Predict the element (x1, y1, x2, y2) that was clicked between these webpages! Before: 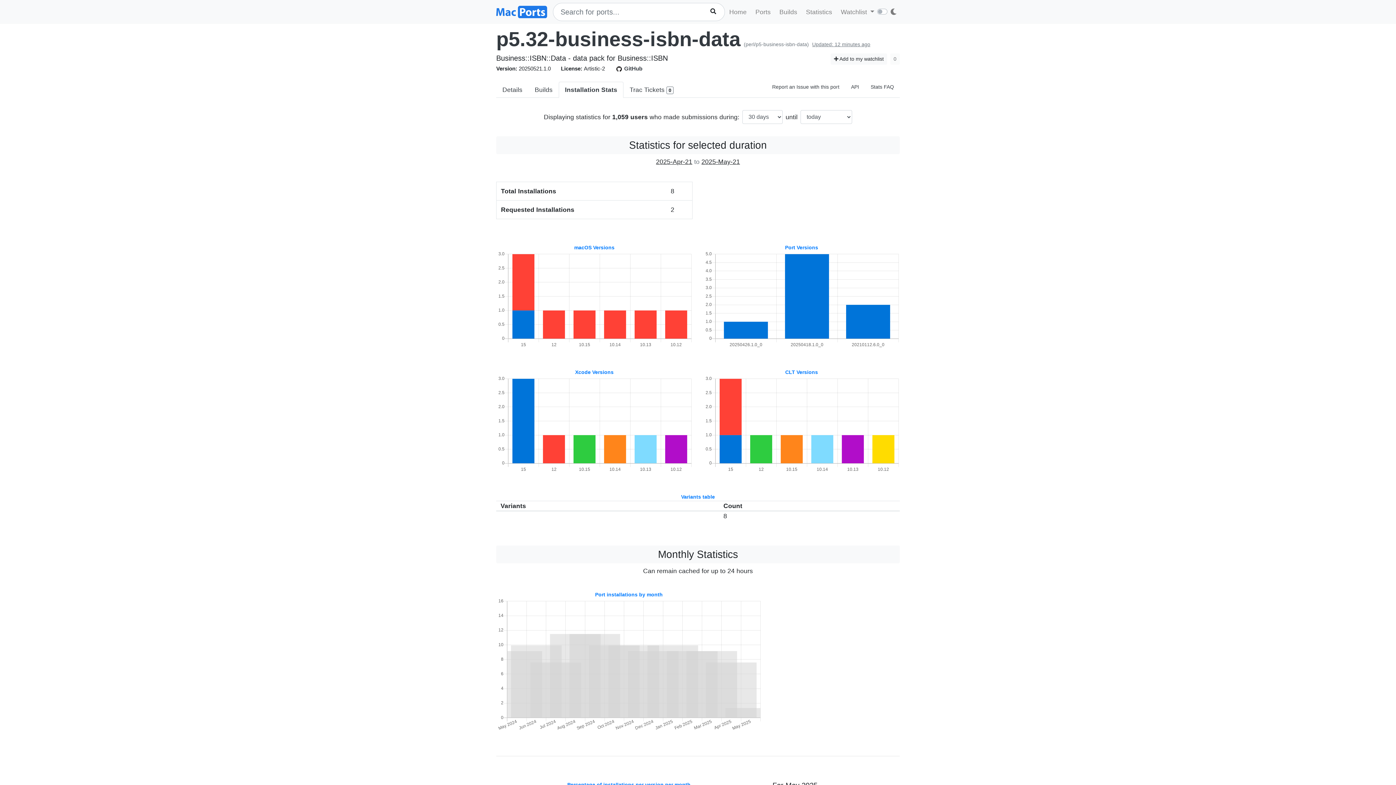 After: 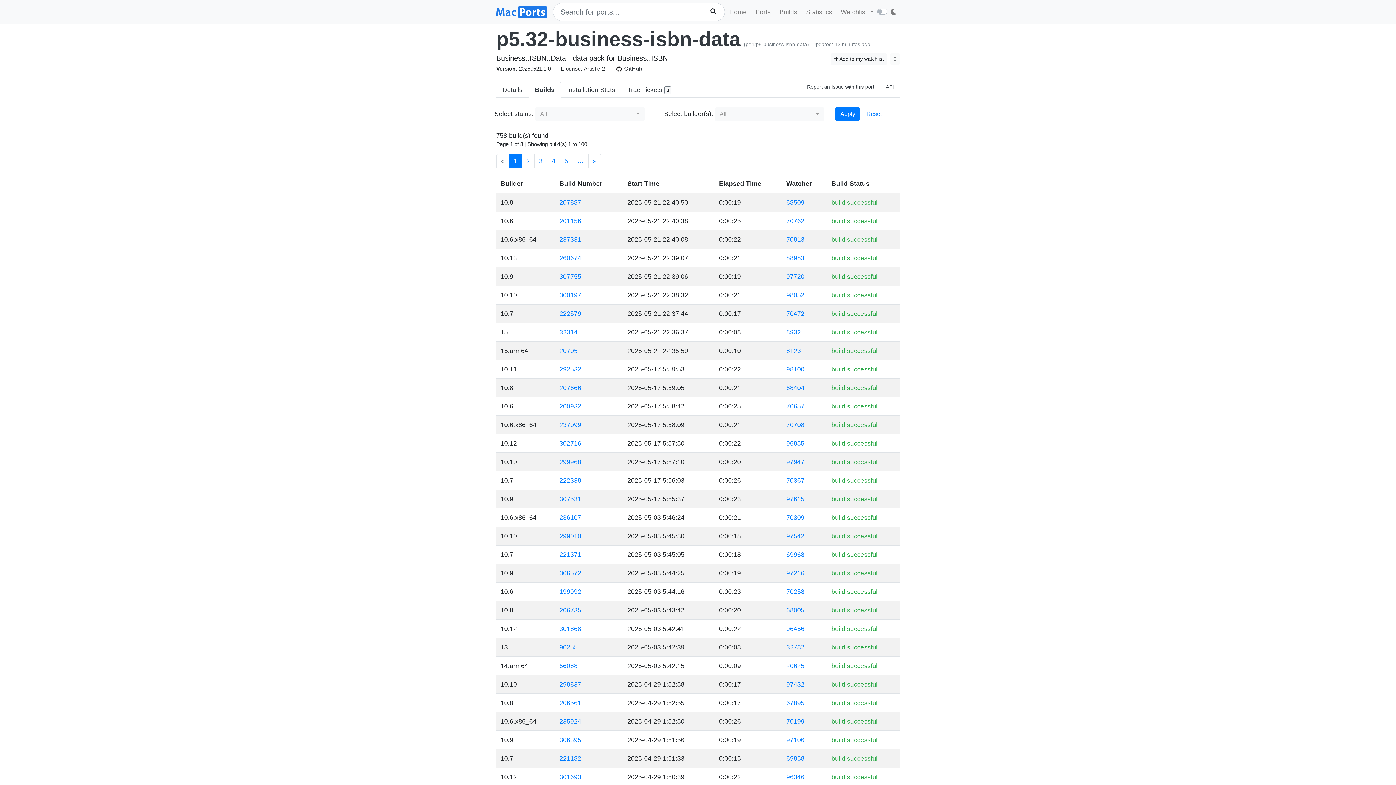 Action: label: Builds bbox: (528, 81, 558, 97)